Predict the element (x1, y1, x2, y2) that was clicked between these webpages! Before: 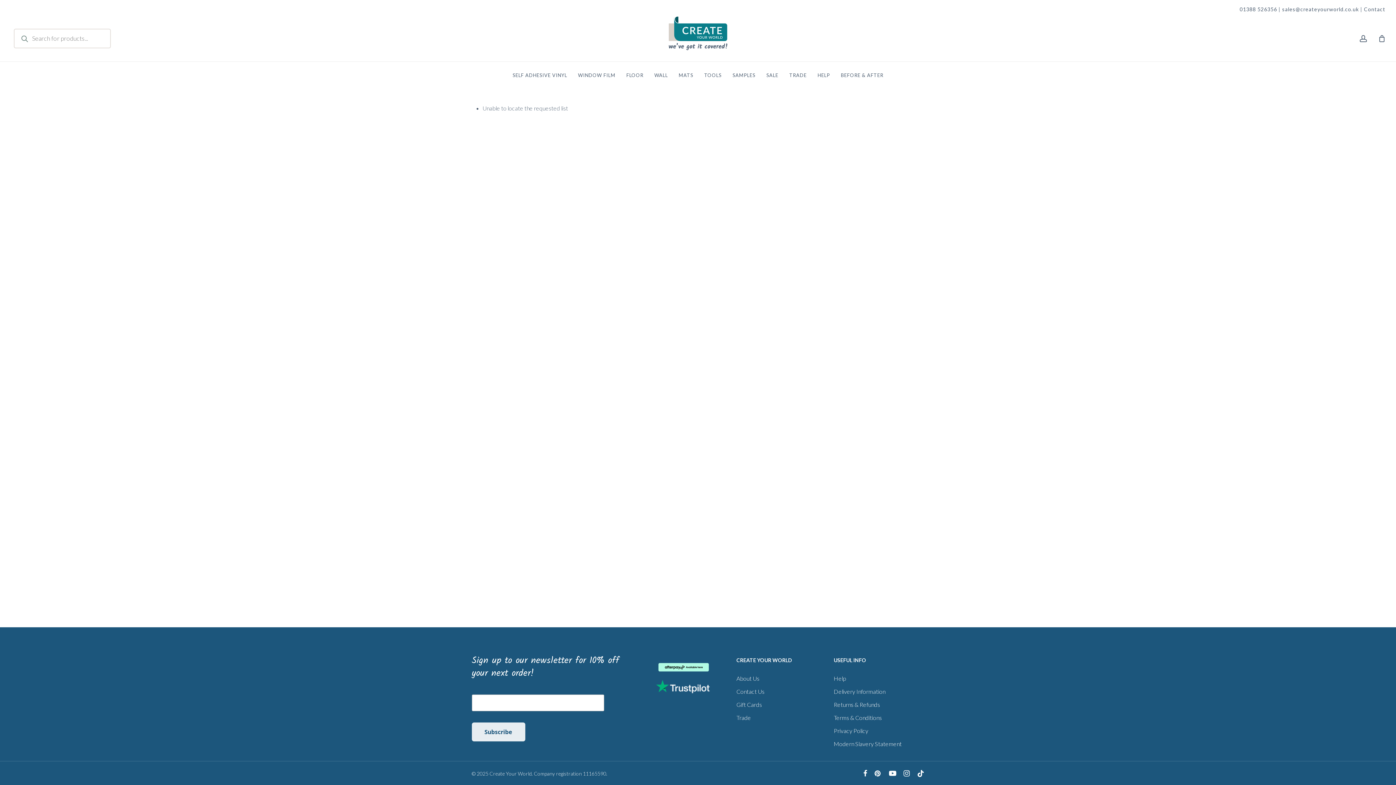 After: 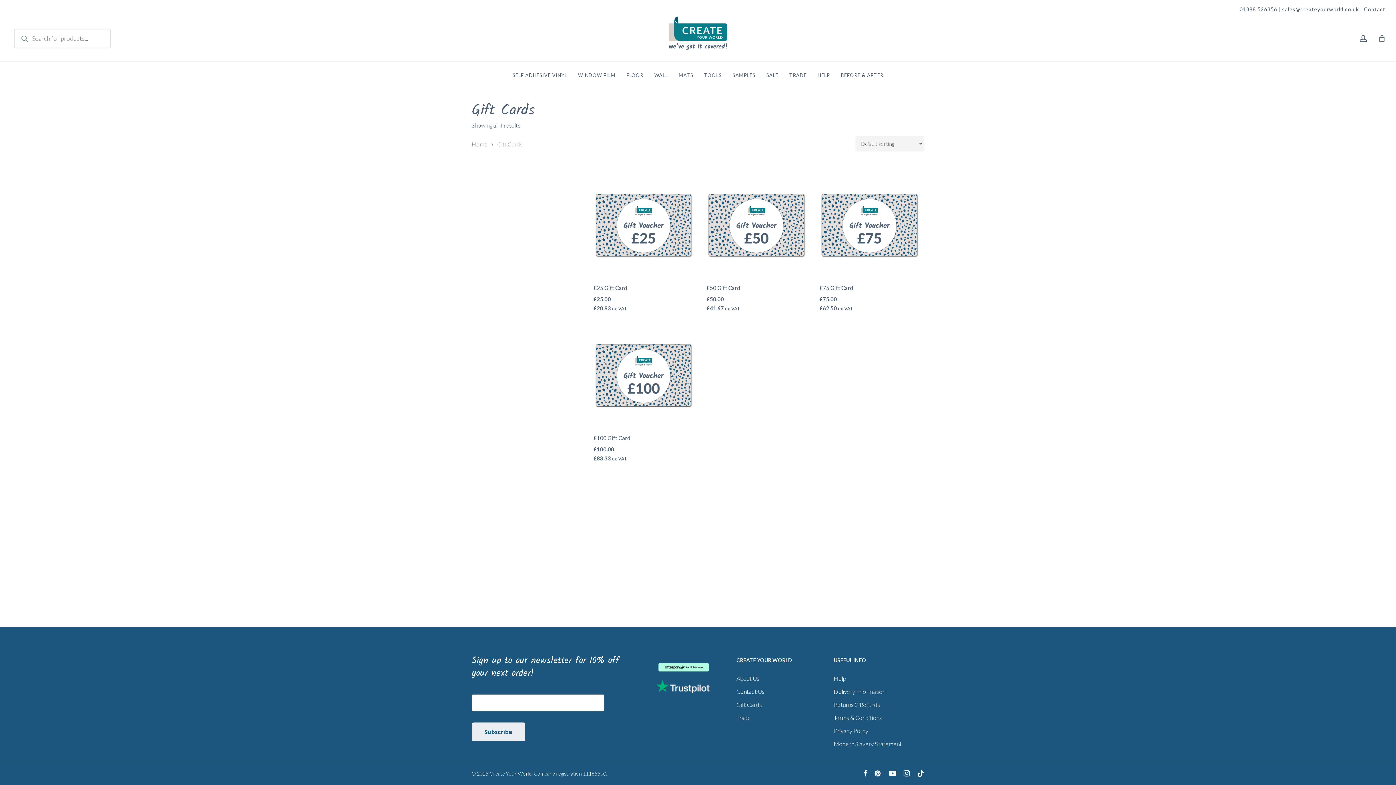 Action: bbox: (736, 699, 824, 710) label: Gift Cards